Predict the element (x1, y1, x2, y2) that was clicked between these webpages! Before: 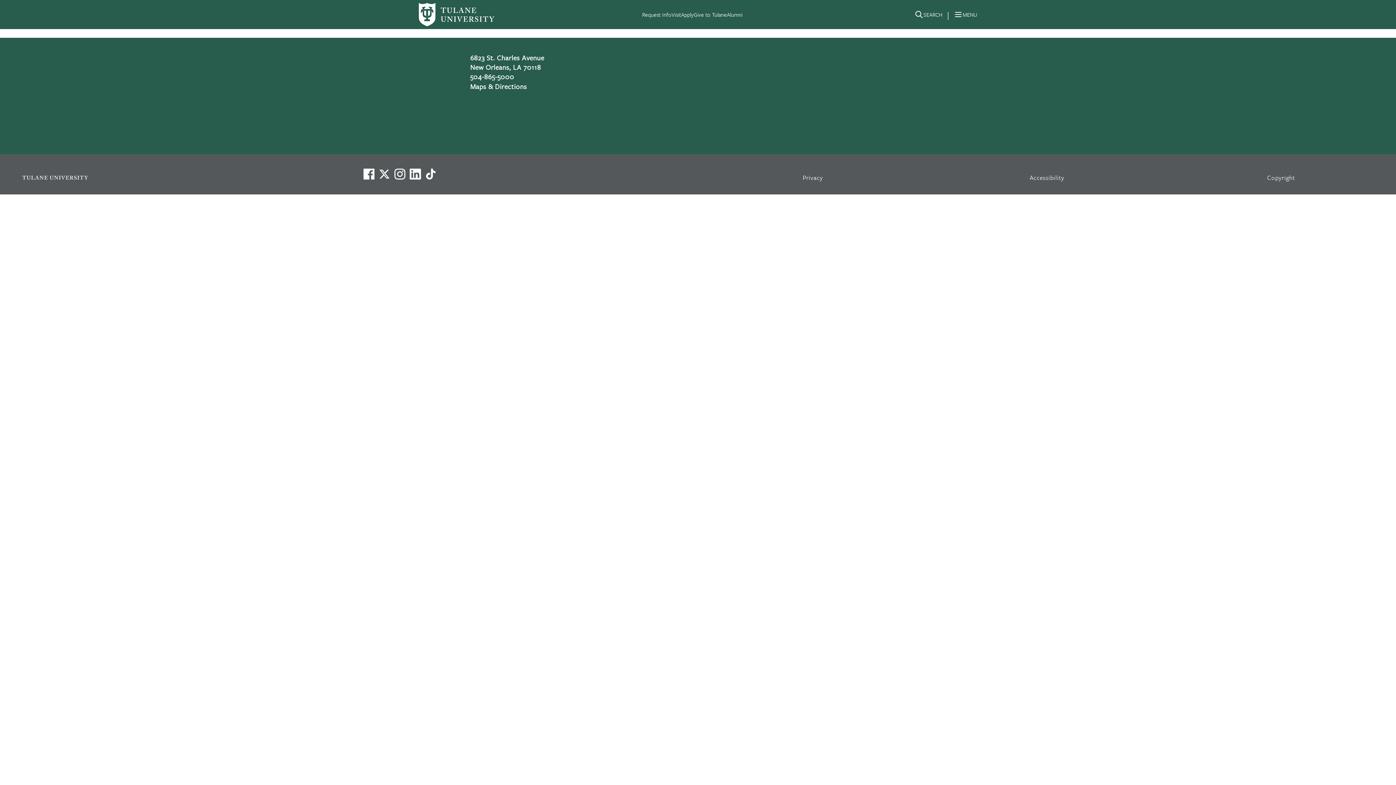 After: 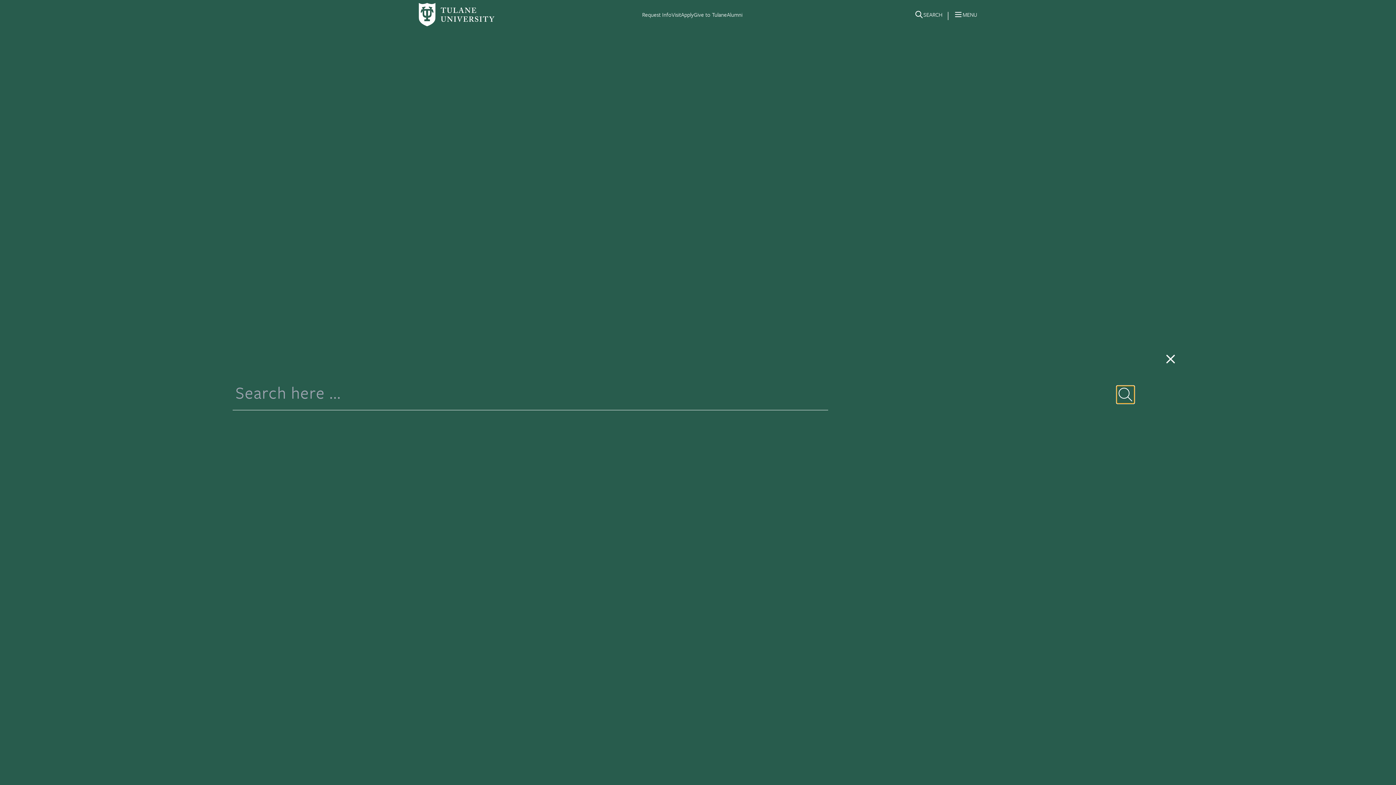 Action: label: Search bbox: (914, 10, 942, 24)